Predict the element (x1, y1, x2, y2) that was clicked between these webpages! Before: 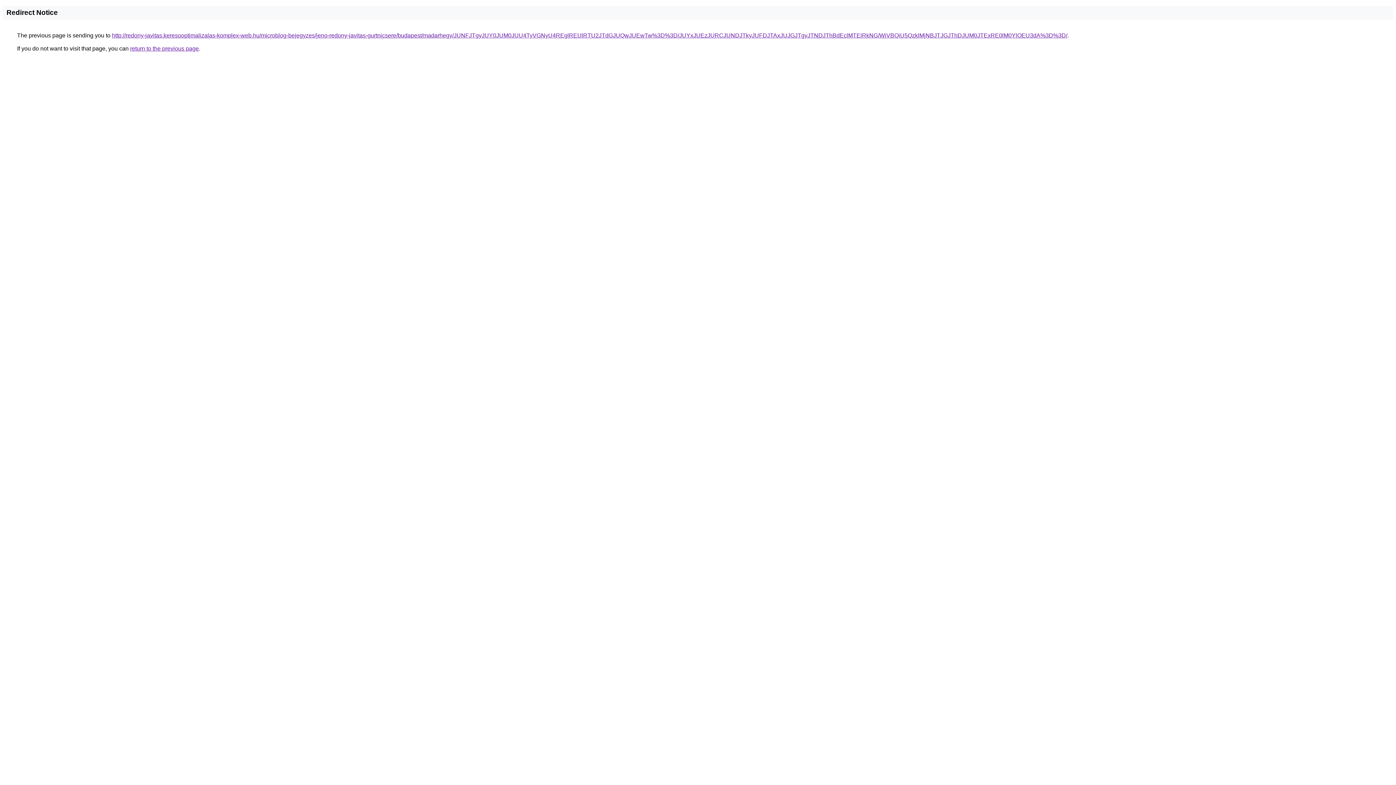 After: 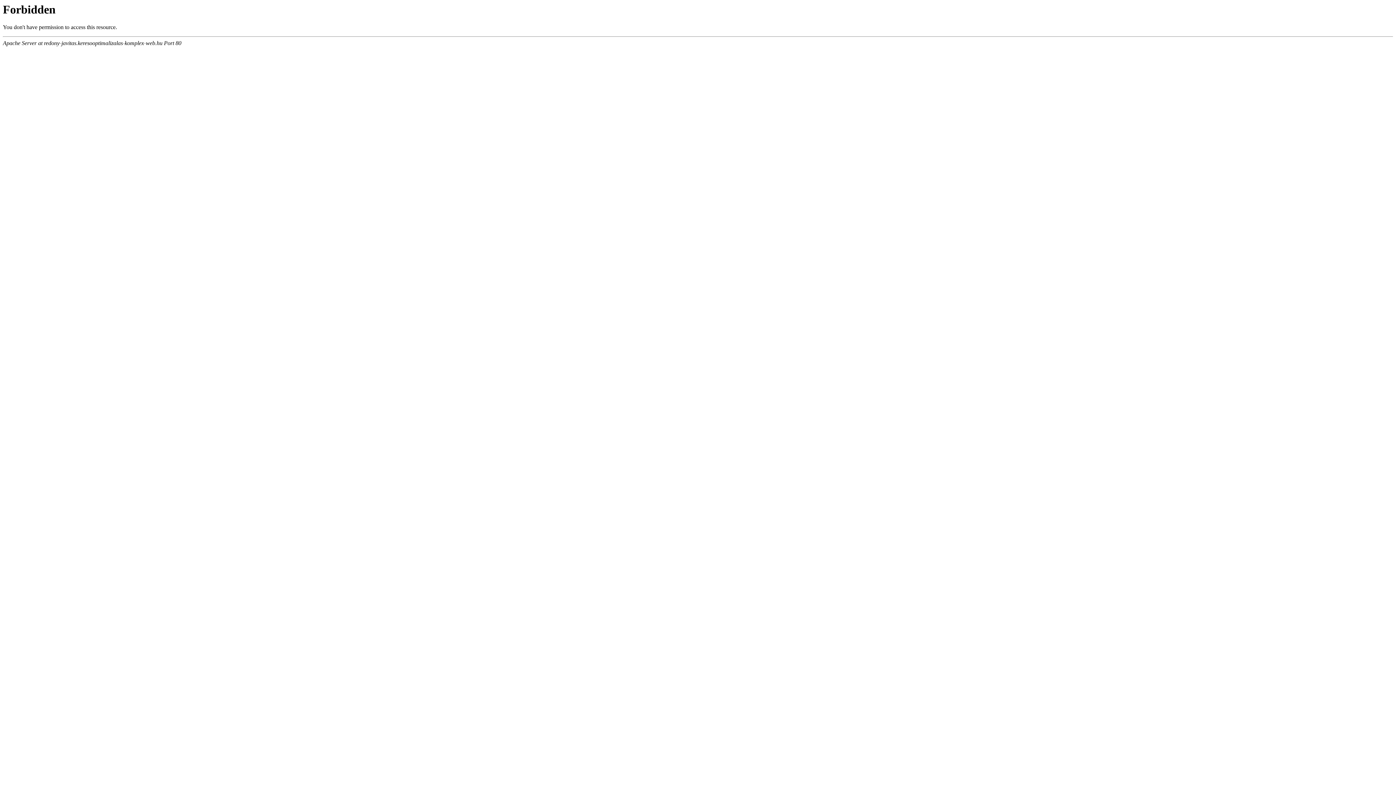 Action: label: http://redony-javitas.keresooptimalizalas-komplex-web.hu/microblog-bejegyzes/jeno-redony-javitas-gurtnicsere/budapest/madarhegy/JUNFJTgyJUY0JUM0JUU4TyVGNyU4REglREUlRTU2JTdGJUQwJUEwTw%3D%3D/JUYxJUEzJURCJUNDJTkyJUFDJTAxJUJGJTgyJTNDJThBdEclMTElRkNG/WiVBQiU5QzklMjNBJTJGJThDJUM0JTExRE0lM0YlOEU3dA%3D%3D/ bbox: (112, 32, 1067, 38)